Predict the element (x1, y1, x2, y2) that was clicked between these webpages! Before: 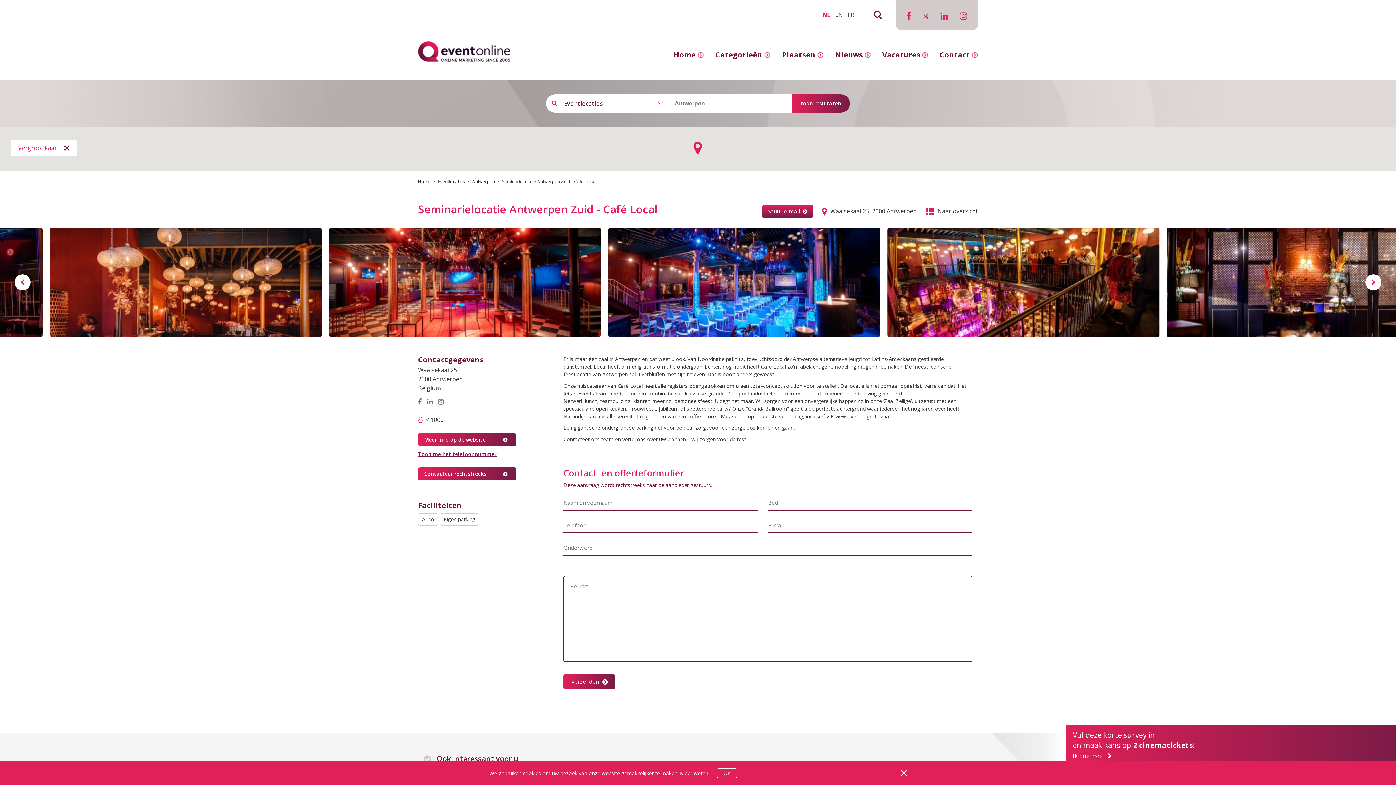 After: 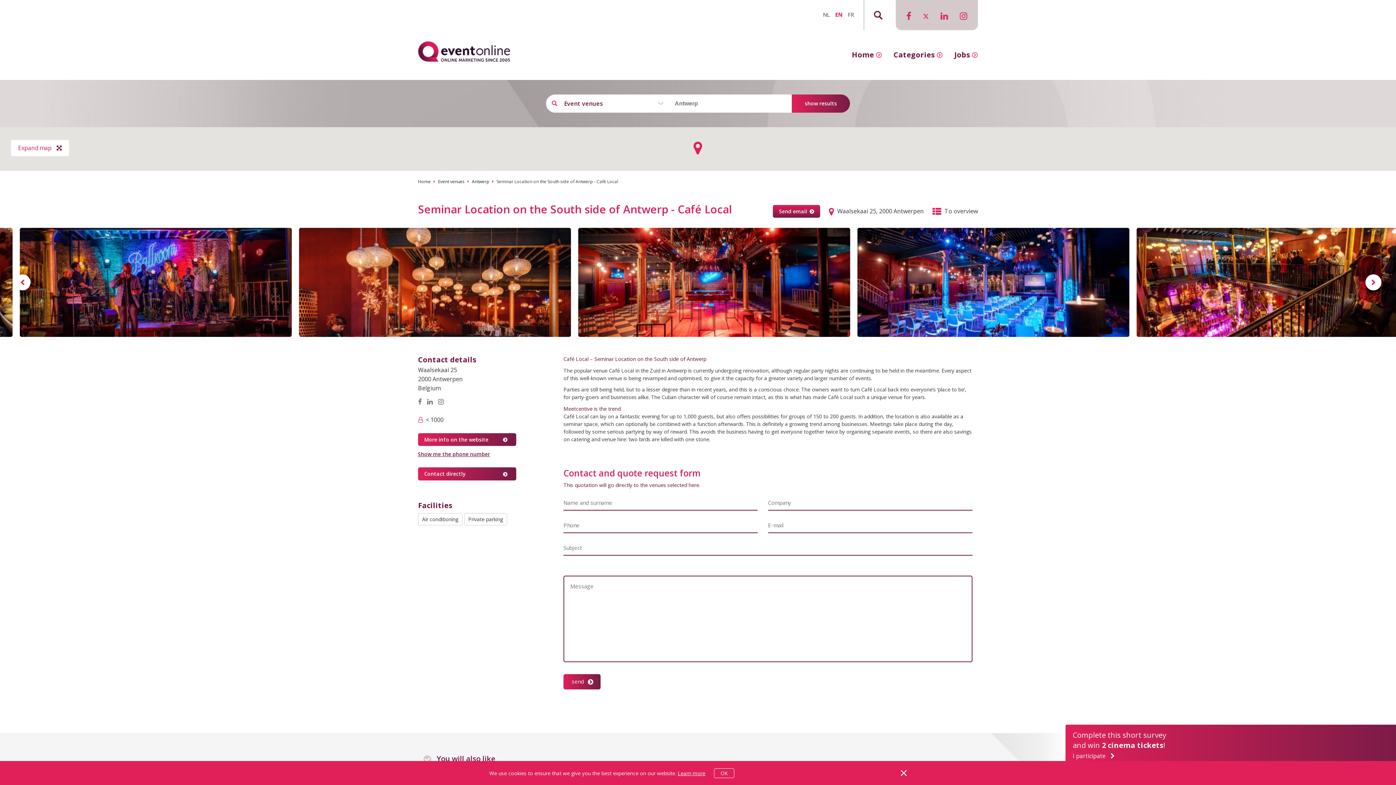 Action: label: ENGLISH bbox: (835, 10, 846, 18)